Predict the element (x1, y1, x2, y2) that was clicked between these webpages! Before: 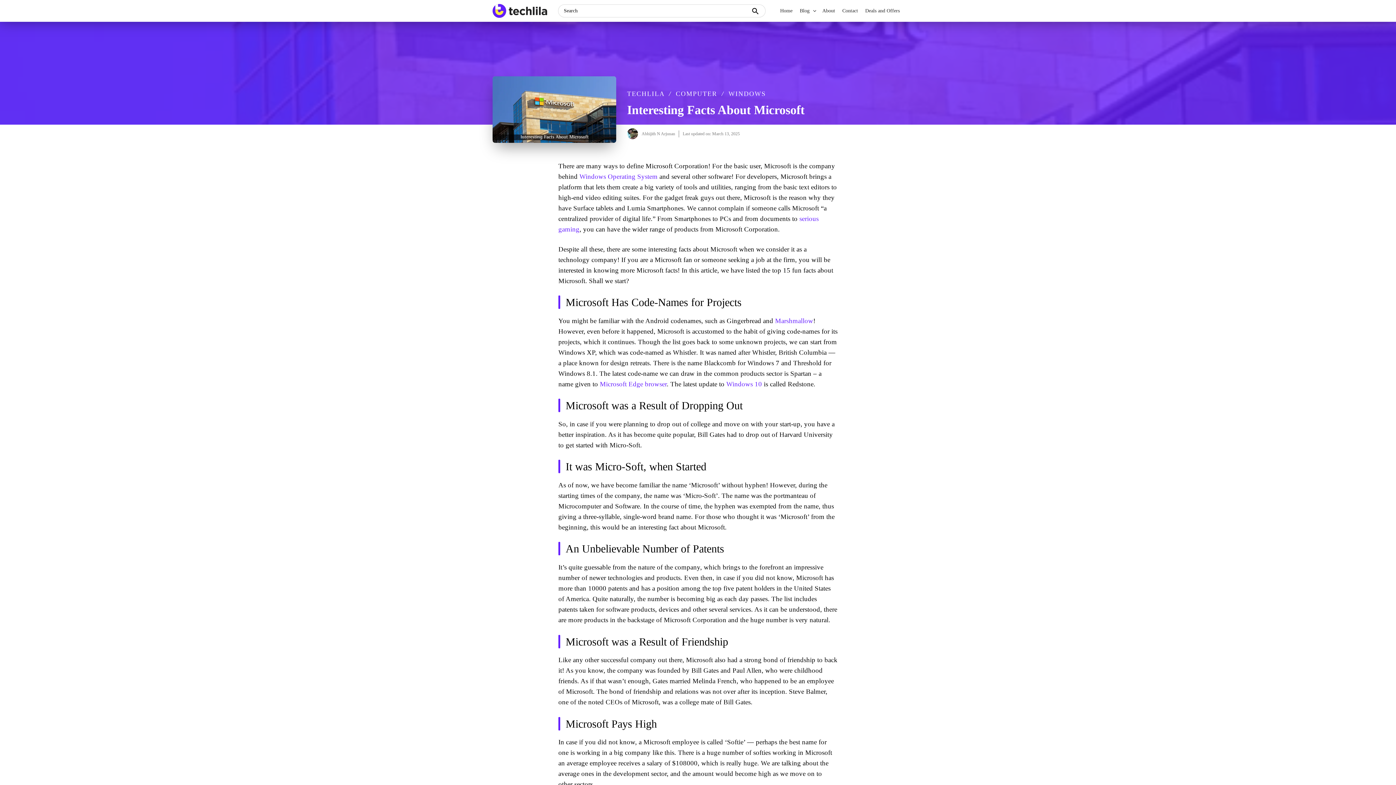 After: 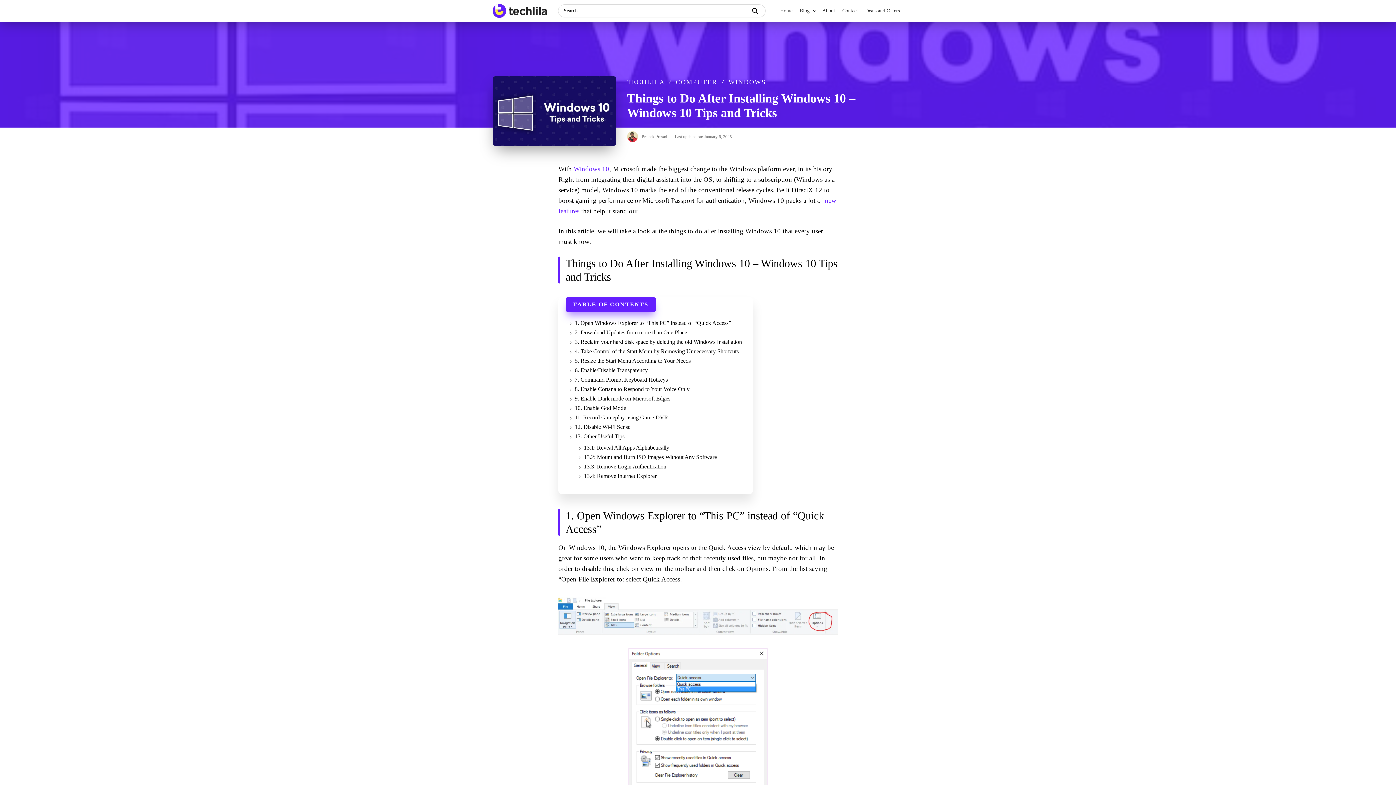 Action: bbox: (726, 380, 762, 387) label: Windows 10